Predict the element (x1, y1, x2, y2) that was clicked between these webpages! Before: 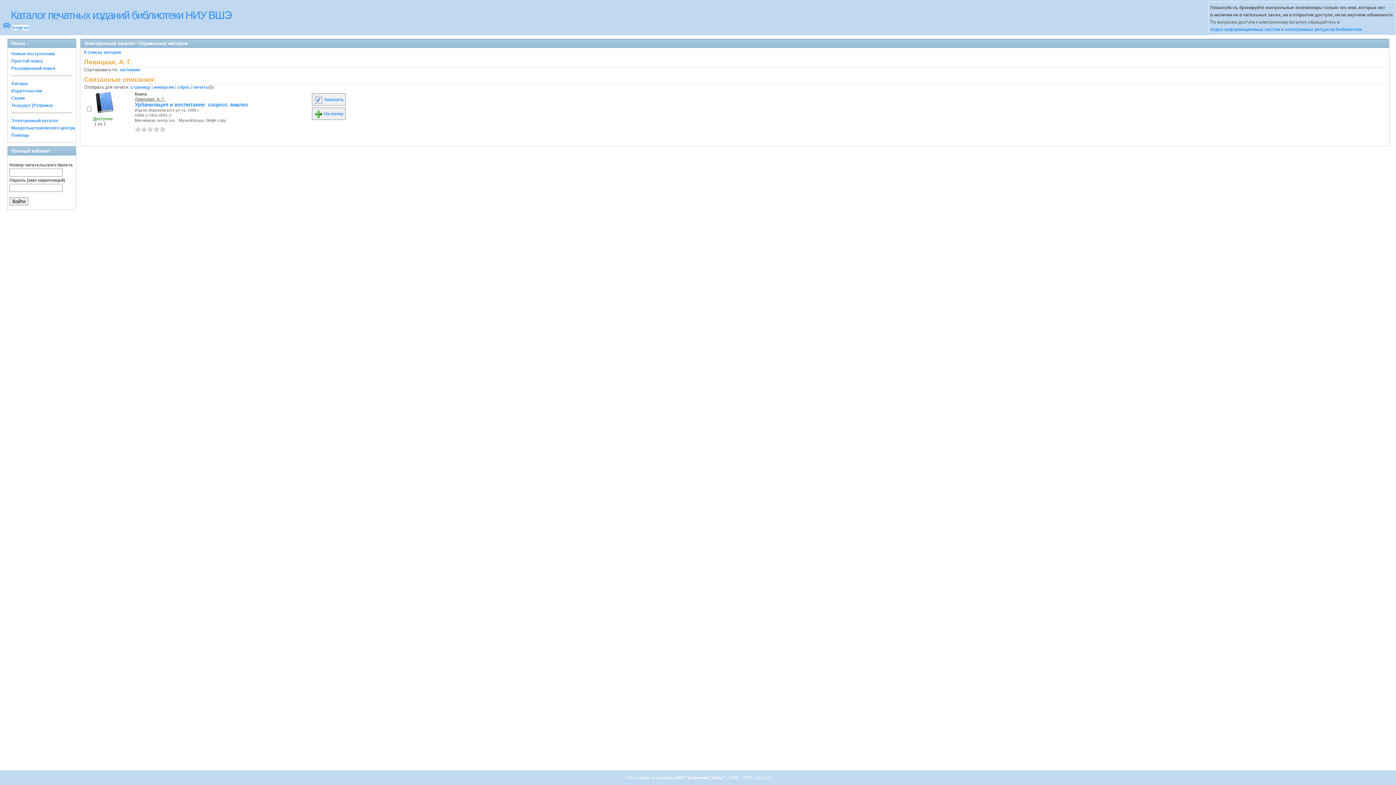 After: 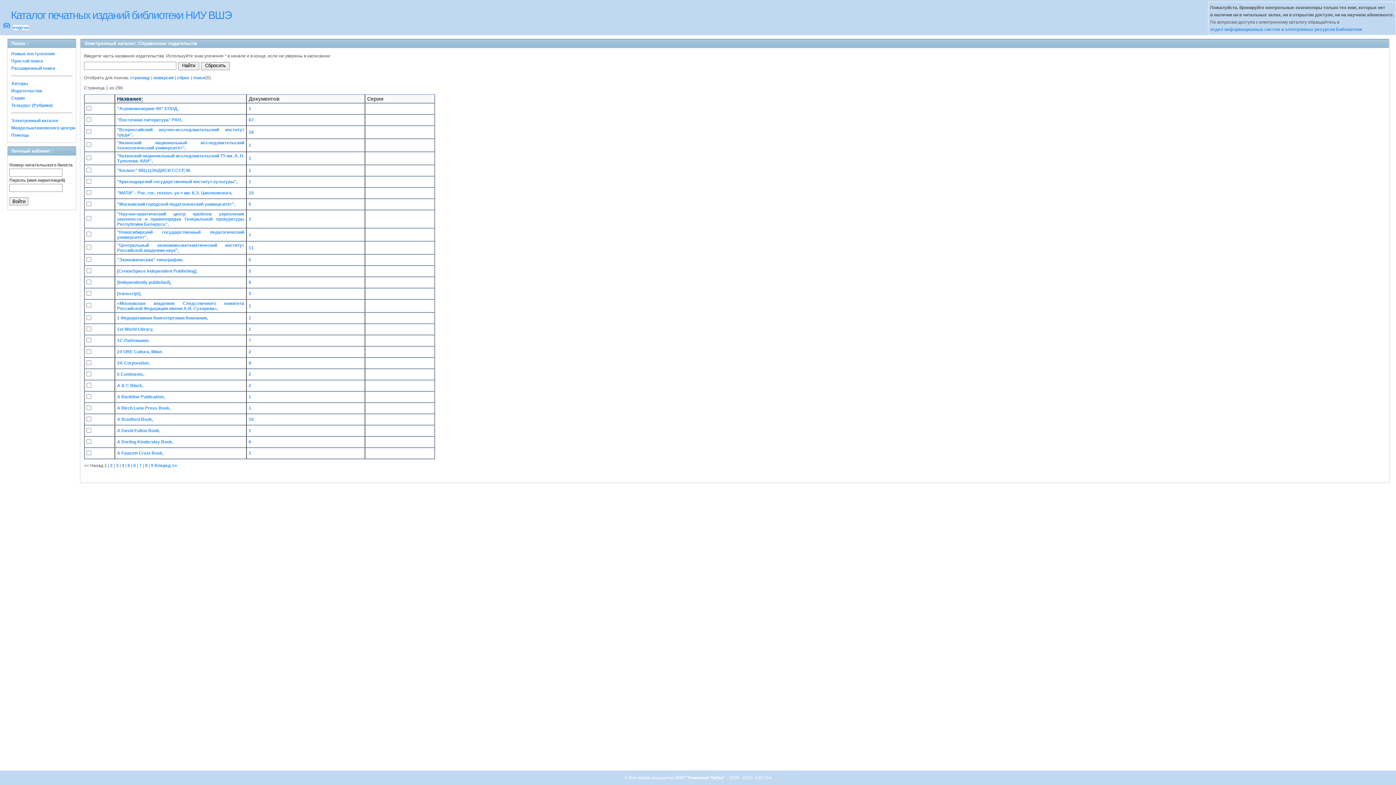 Action: bbox: (11, 88, 42, 93) label: Издательства